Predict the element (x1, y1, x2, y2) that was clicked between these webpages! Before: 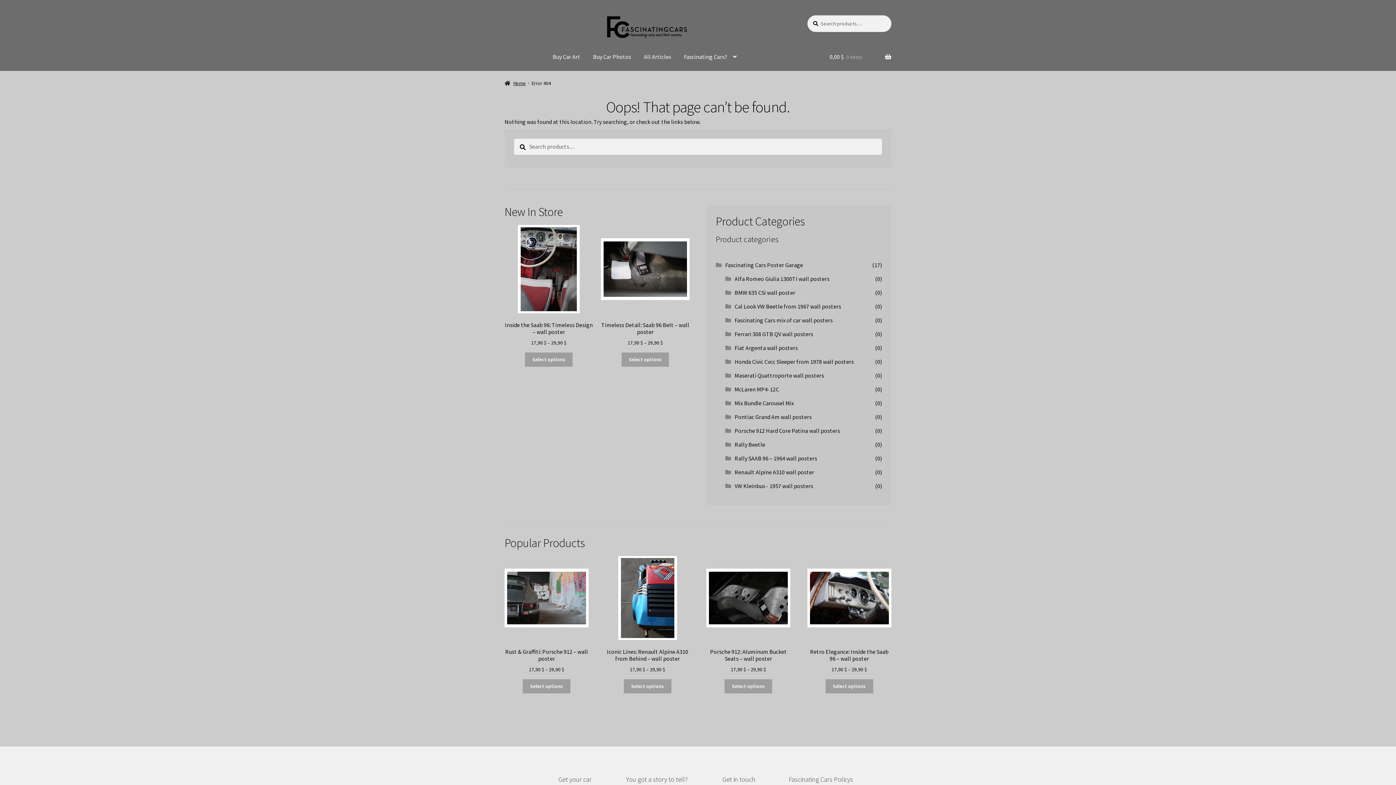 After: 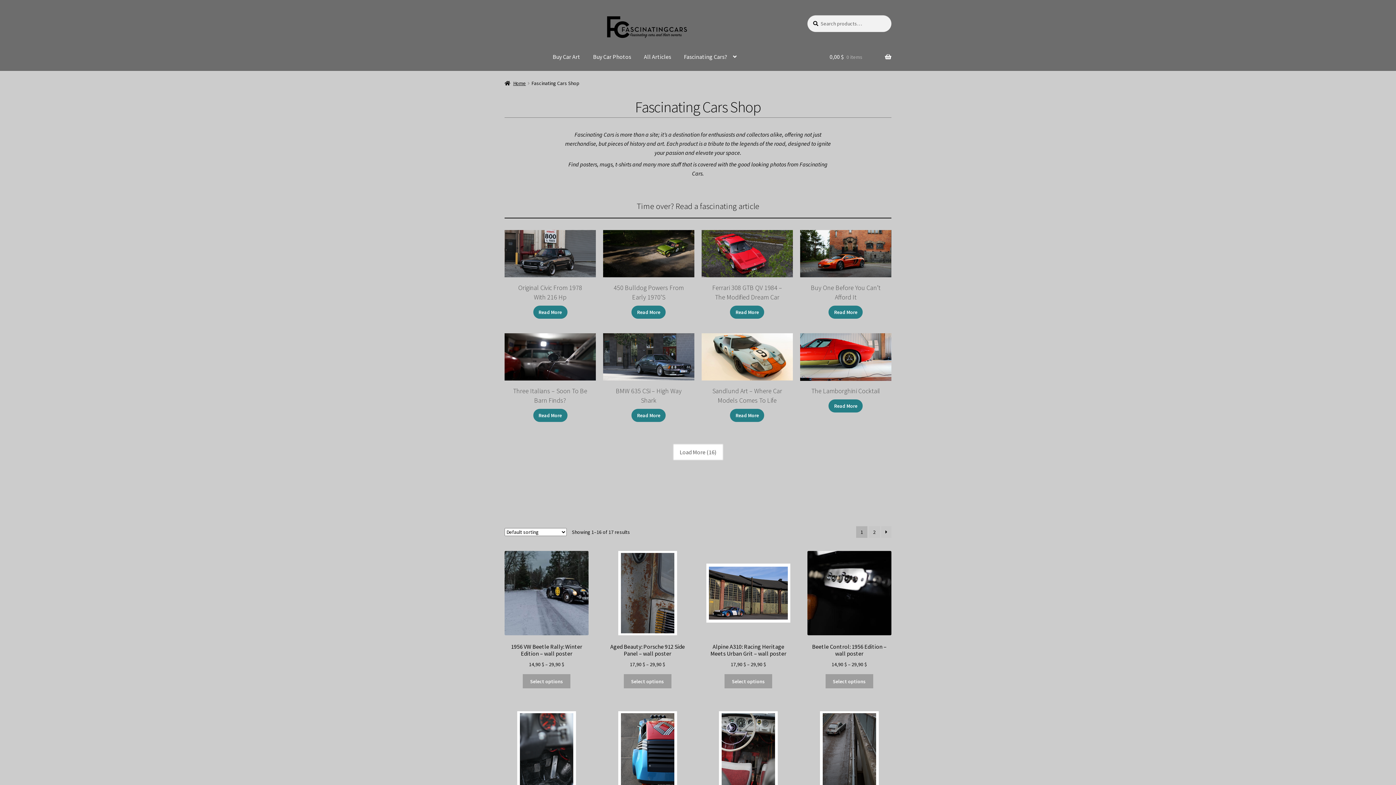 Action: bbox: (734, 344, 798, 351) label: Fiat Argenta wall posters